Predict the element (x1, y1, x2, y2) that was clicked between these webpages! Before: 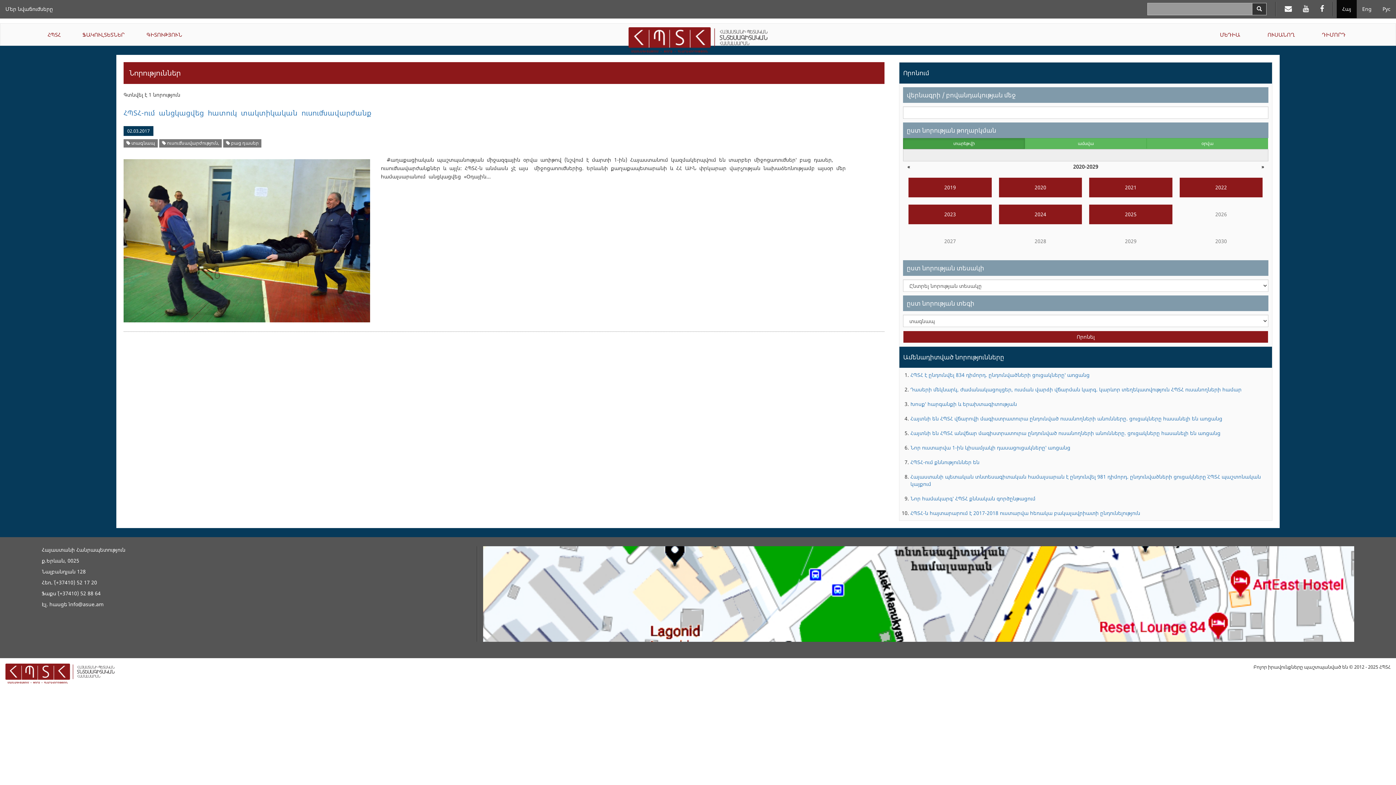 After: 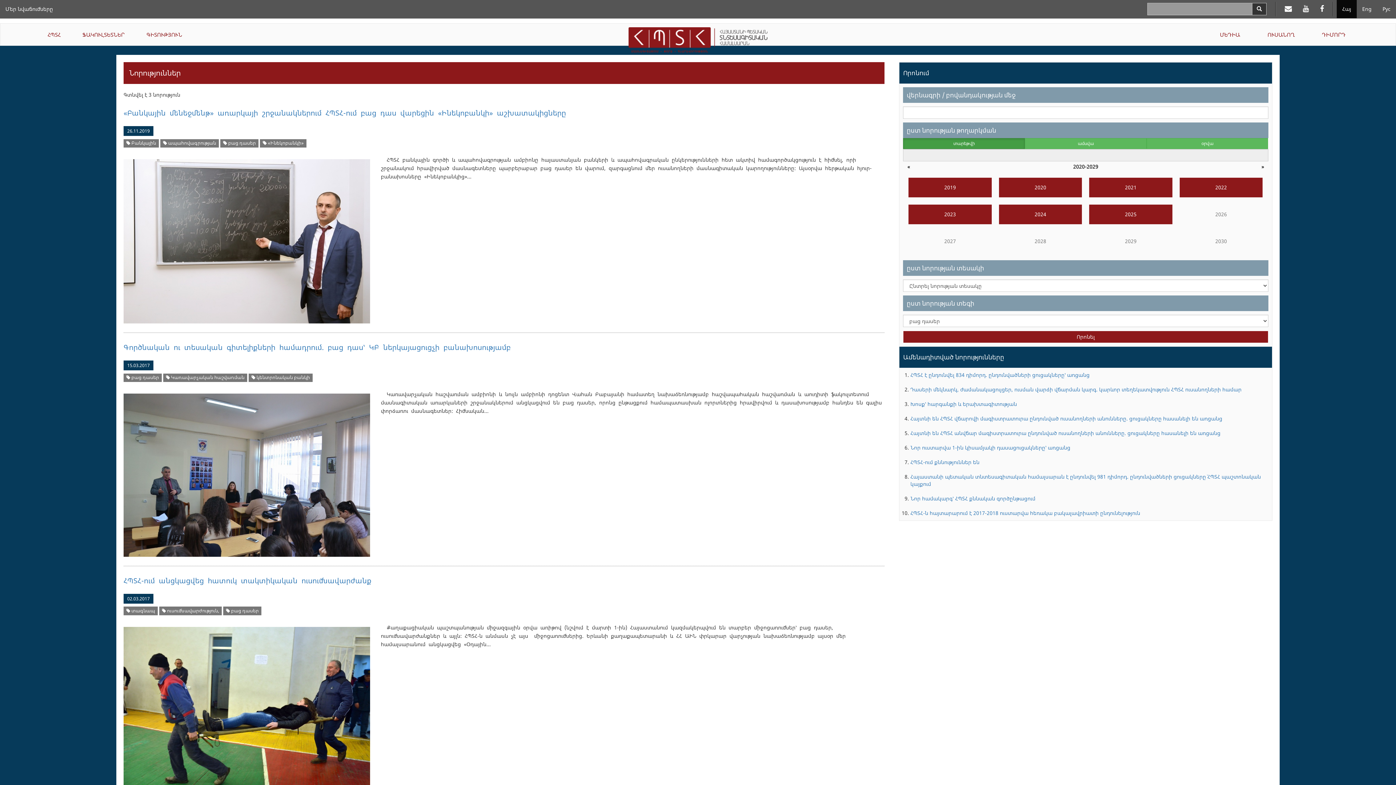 Action: label:  բաց դասեր bbox: (226, 140, 258, 146)